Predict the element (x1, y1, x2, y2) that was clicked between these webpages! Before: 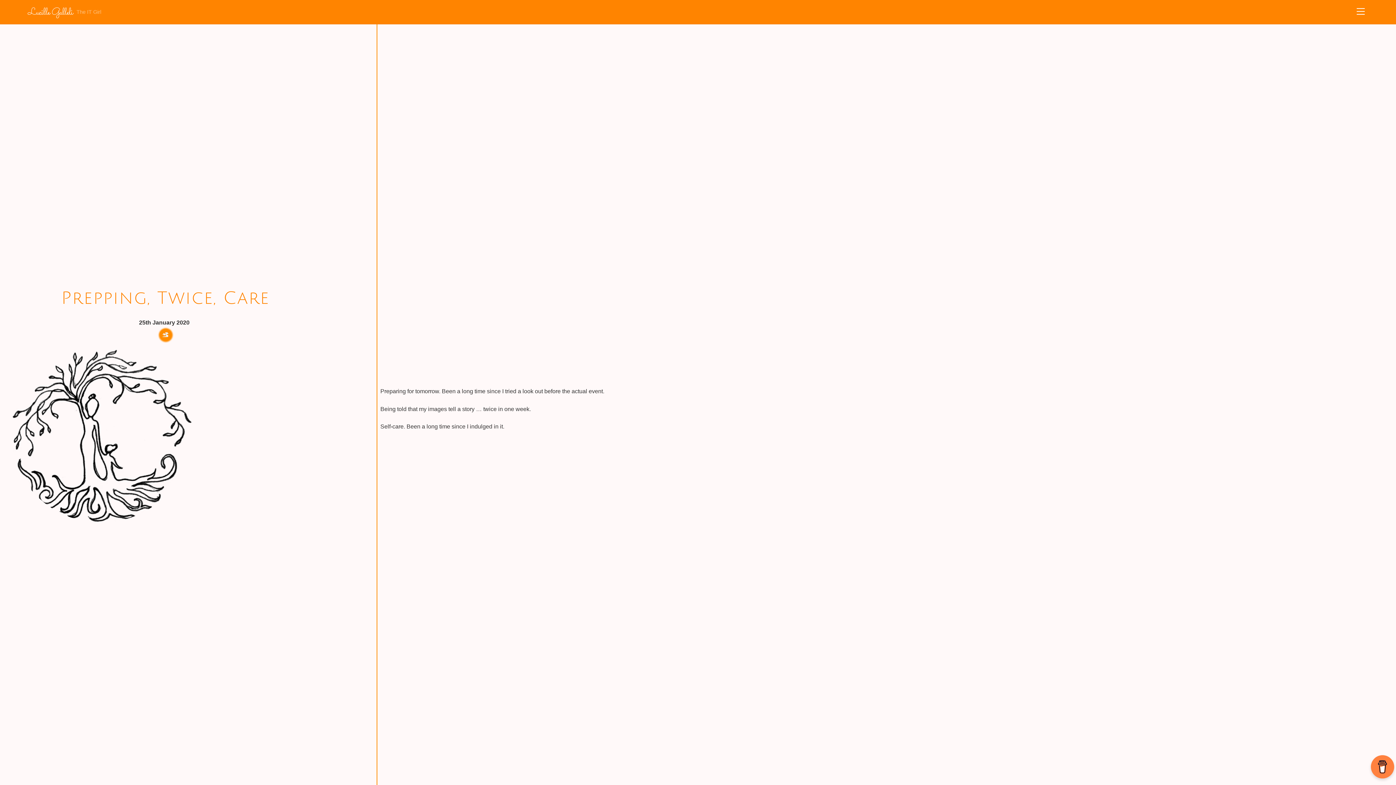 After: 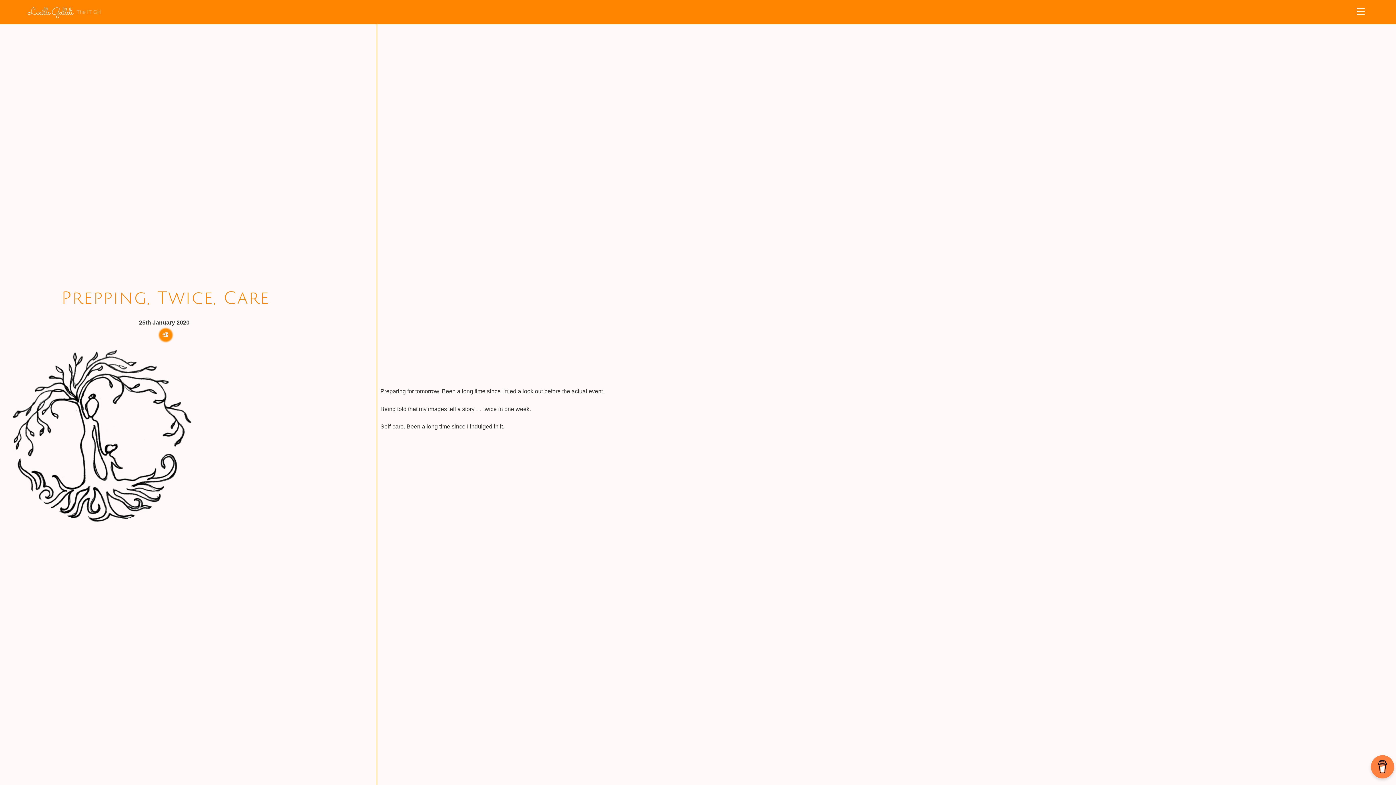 Action: bbox: (61, 288, 269, 307) label: Prepping, Twice, Care